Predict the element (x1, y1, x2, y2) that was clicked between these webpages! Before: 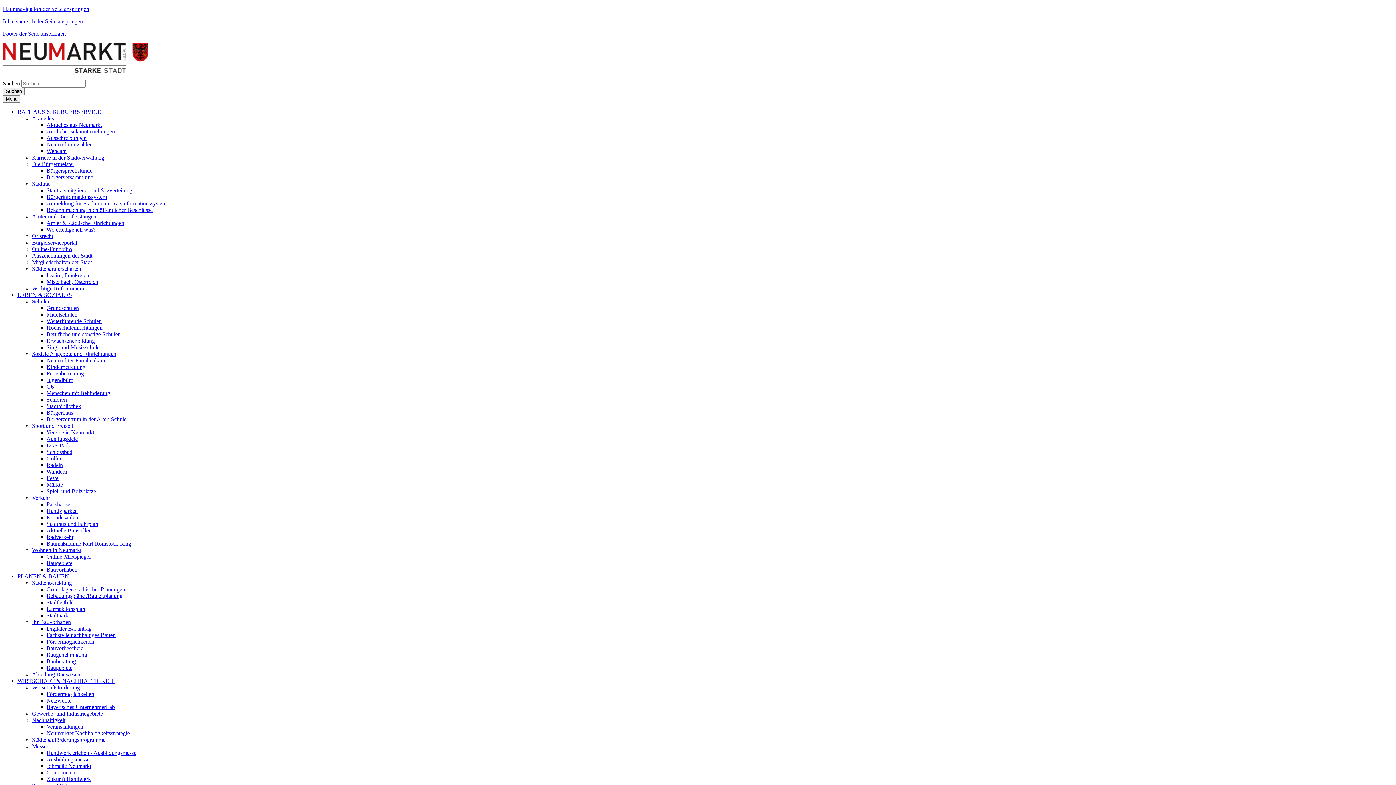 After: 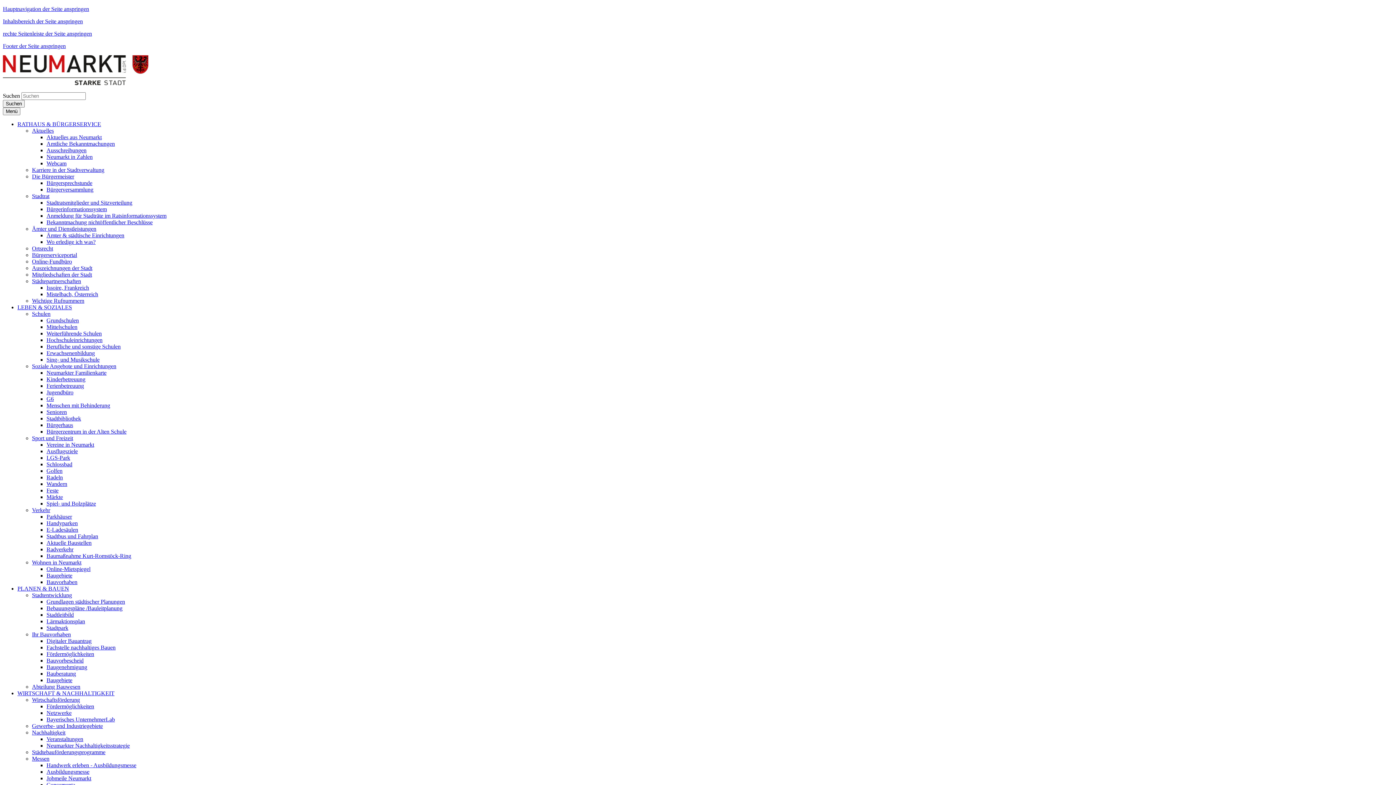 Action: label: Bürgerversammlung bbox: (46, 174, 93, 180)